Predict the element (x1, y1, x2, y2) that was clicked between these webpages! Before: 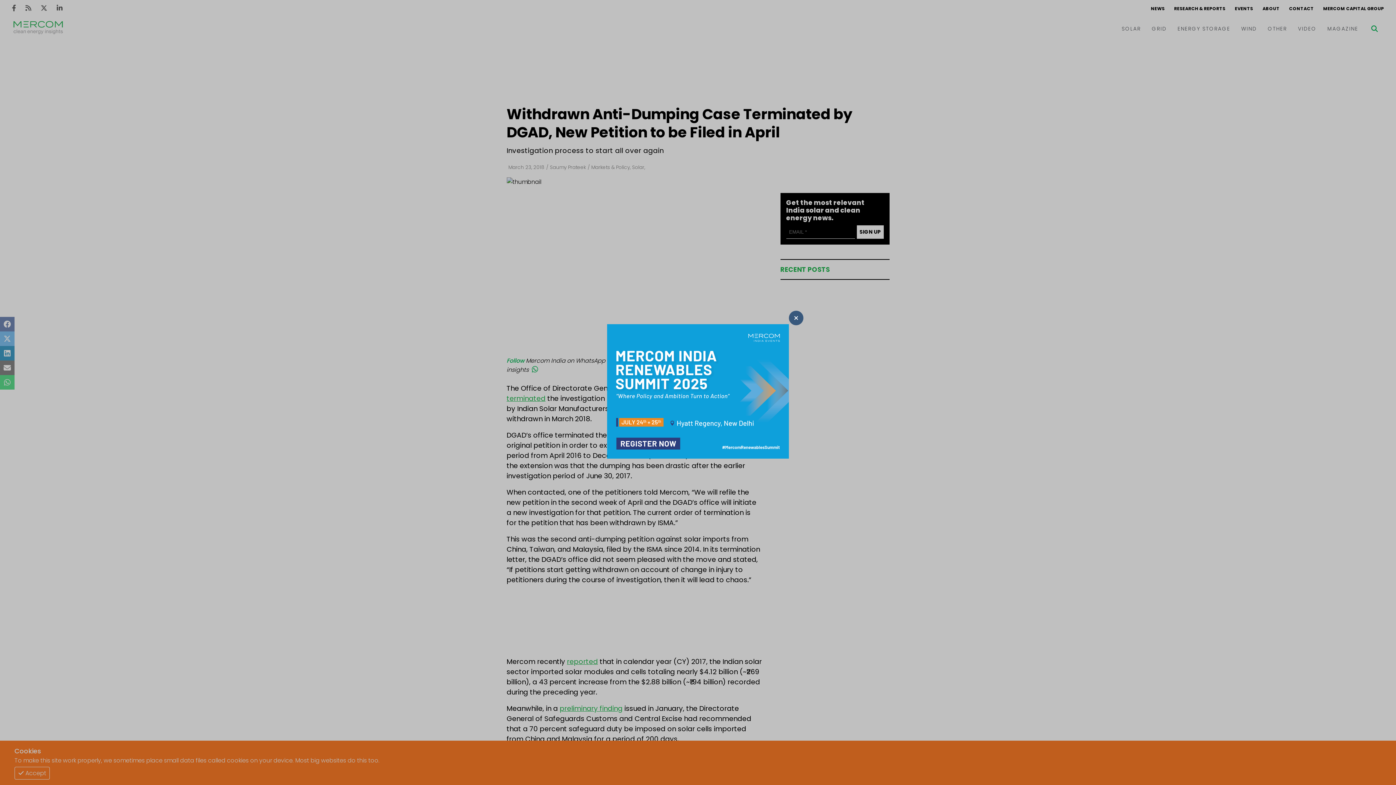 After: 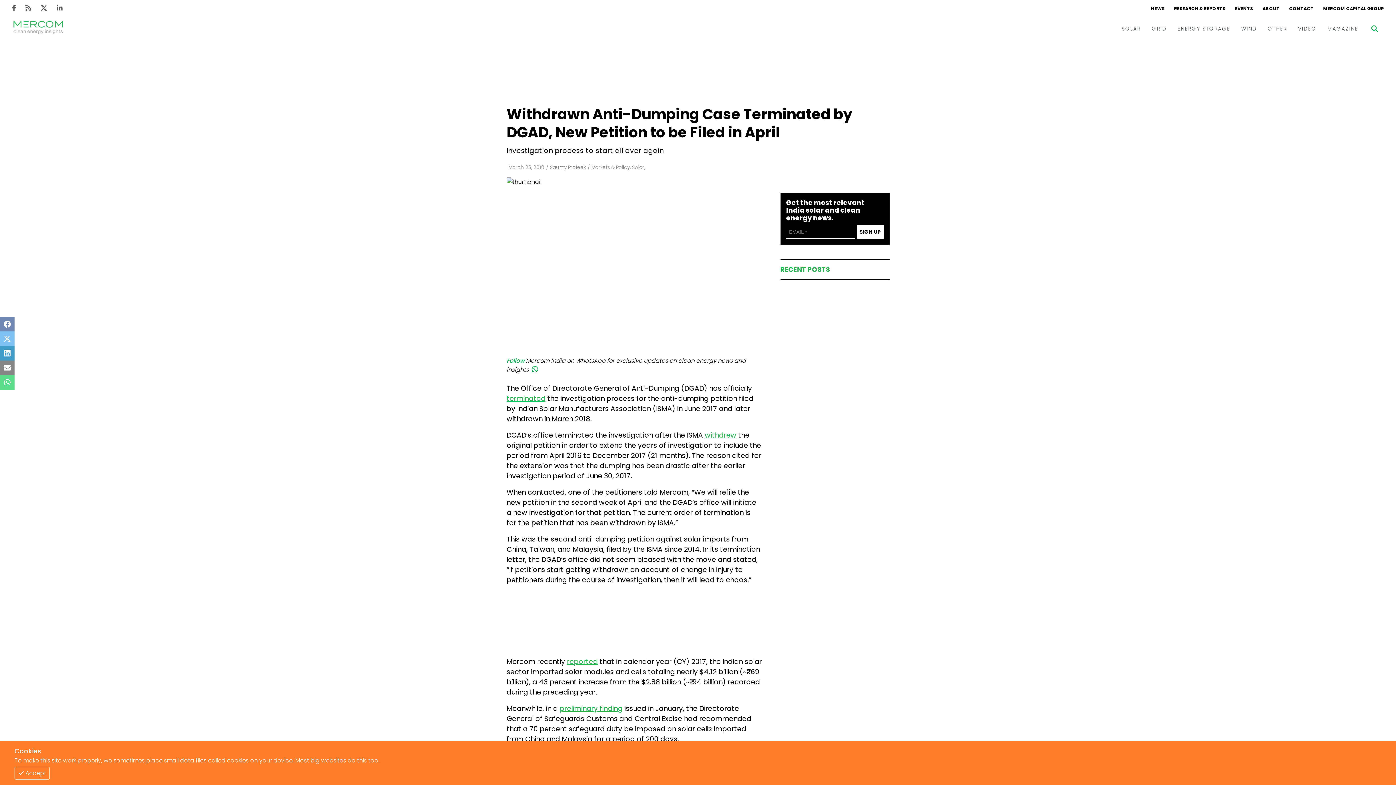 Action: label: Thumbnail bbox: (607, 324, 789, 461)